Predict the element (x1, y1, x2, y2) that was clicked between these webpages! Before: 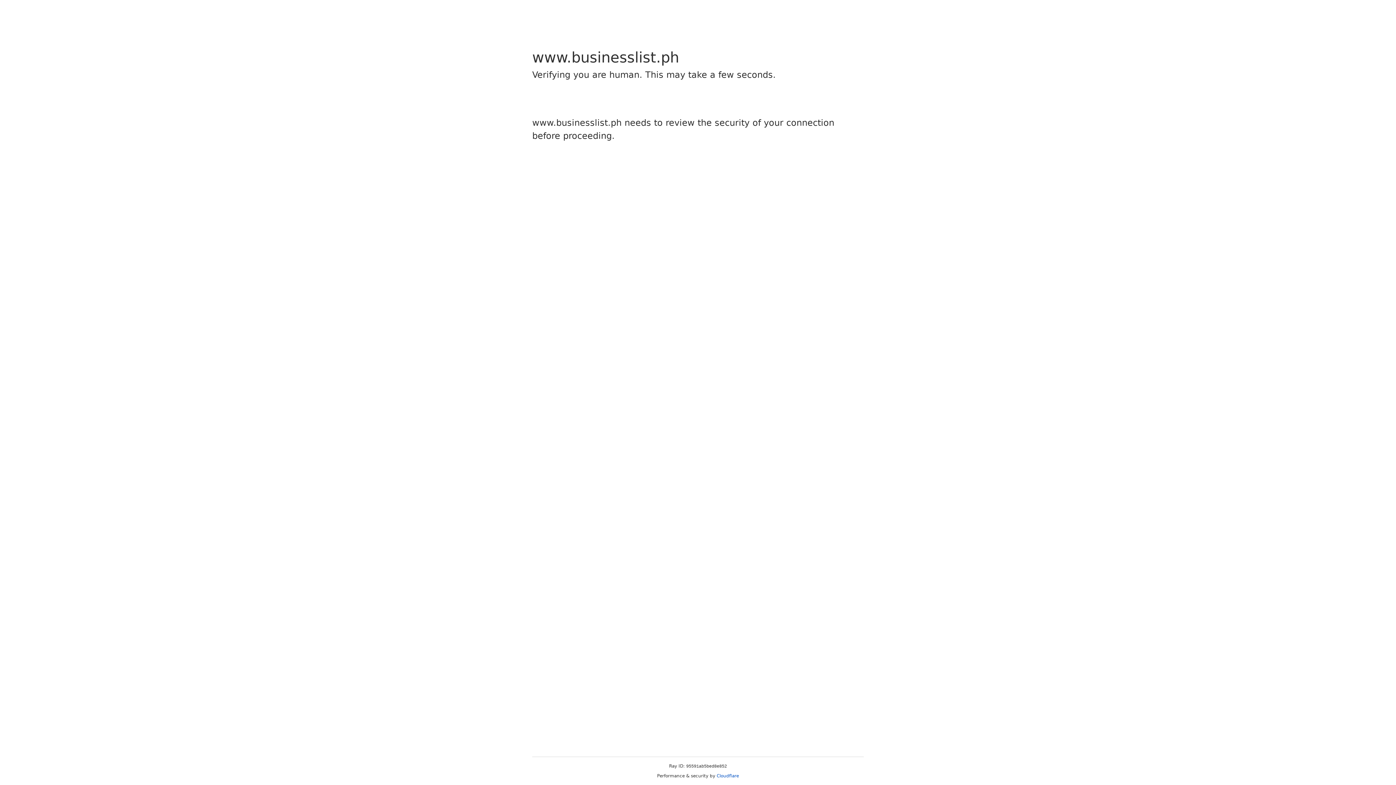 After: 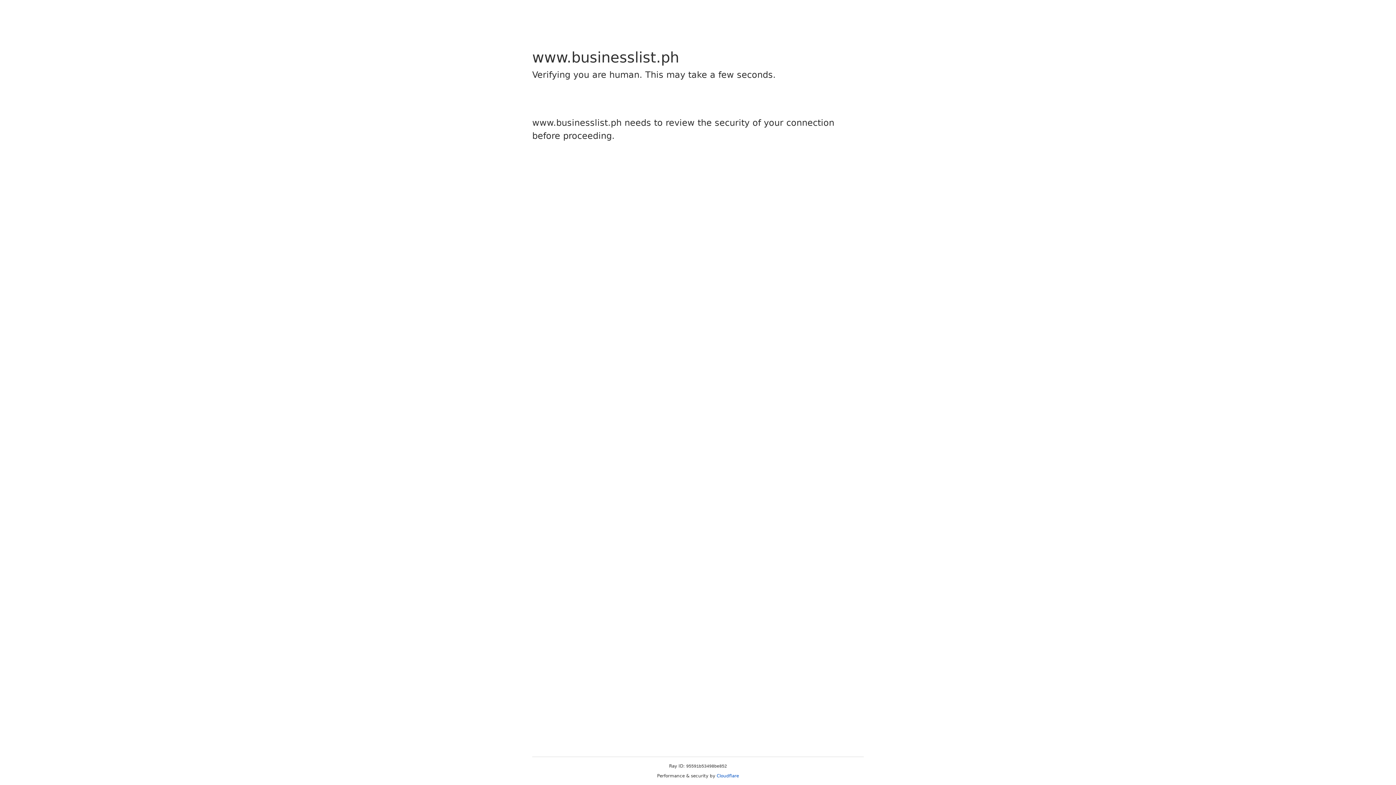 Action: bbox: (716, 773, 739, 778) label: Cloudflare